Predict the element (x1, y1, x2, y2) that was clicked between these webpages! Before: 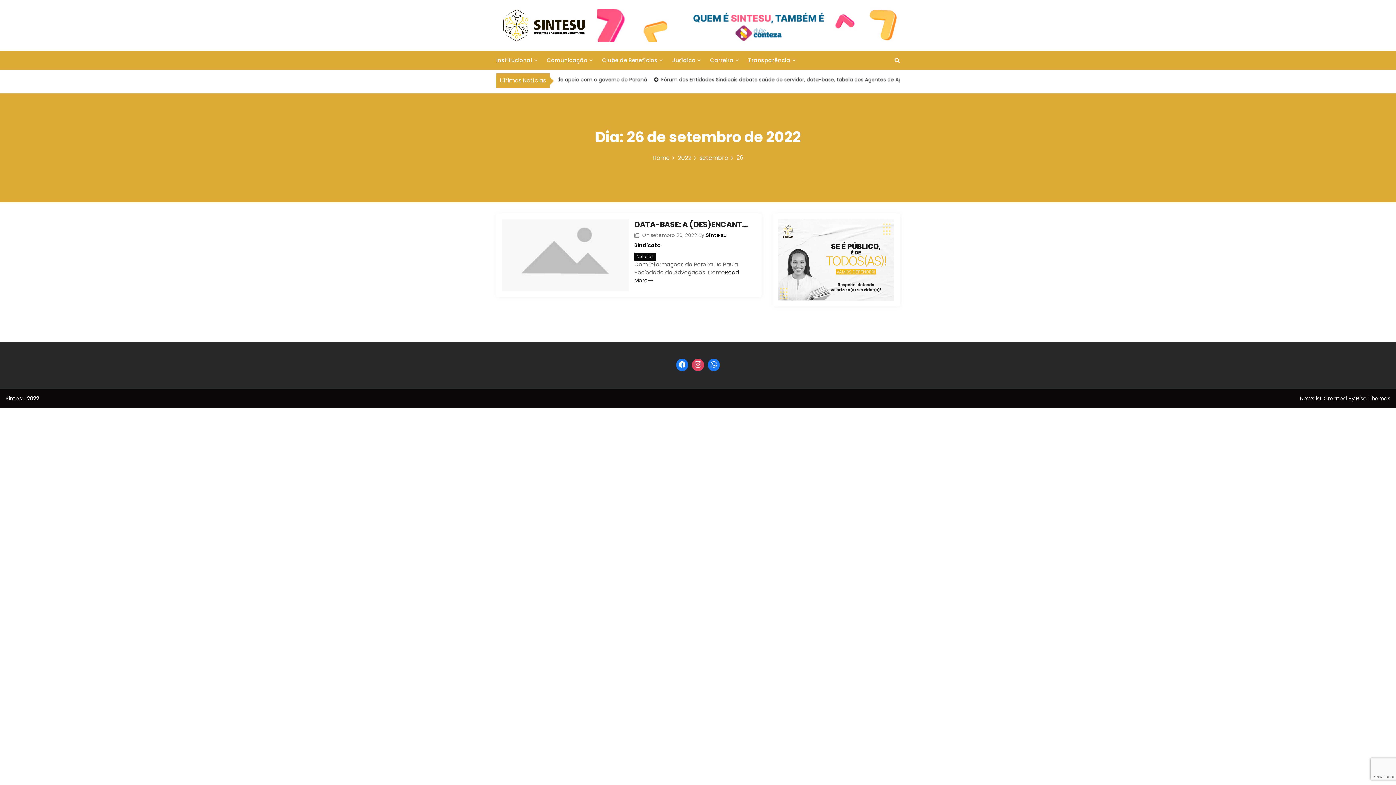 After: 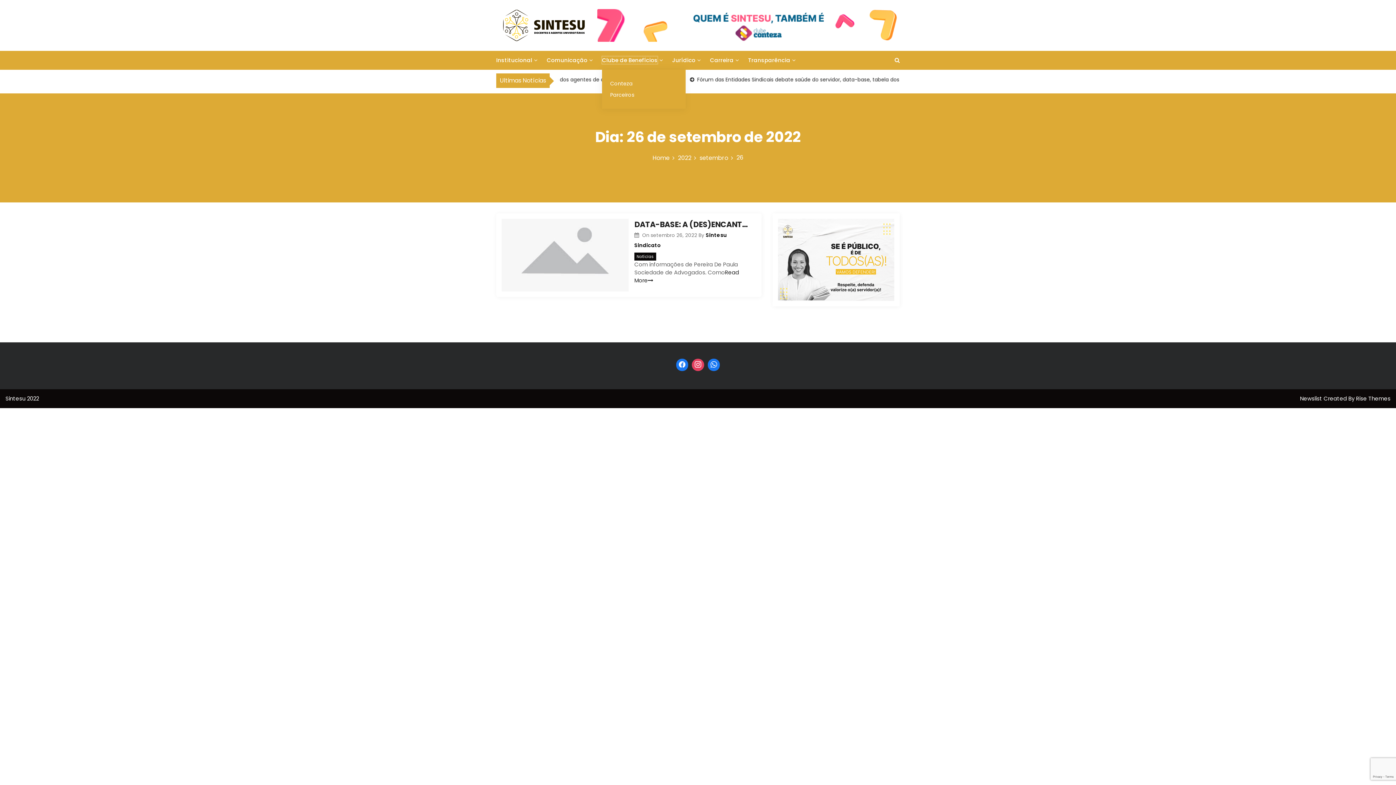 Action: label: Clube de Benefícios bbox: (602, 56, 657, 64)